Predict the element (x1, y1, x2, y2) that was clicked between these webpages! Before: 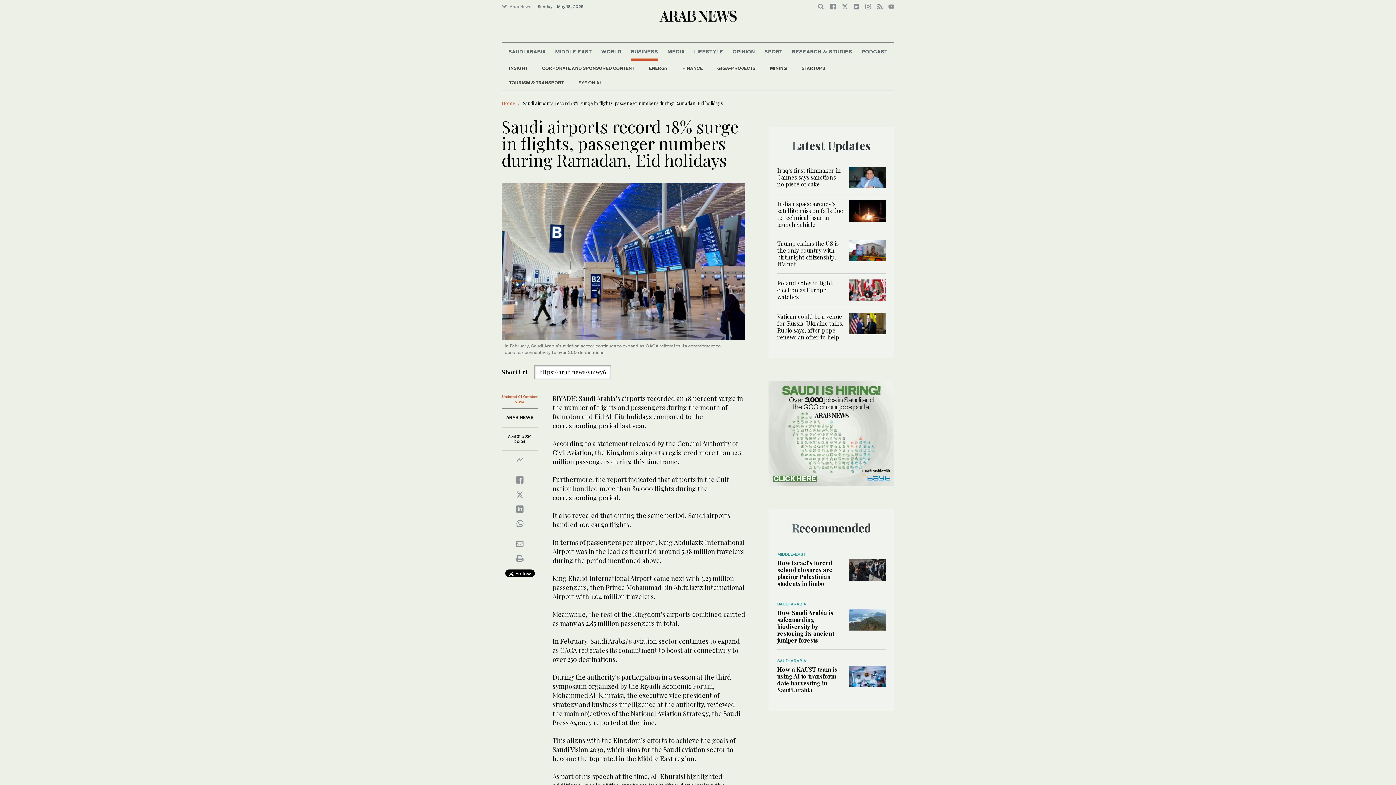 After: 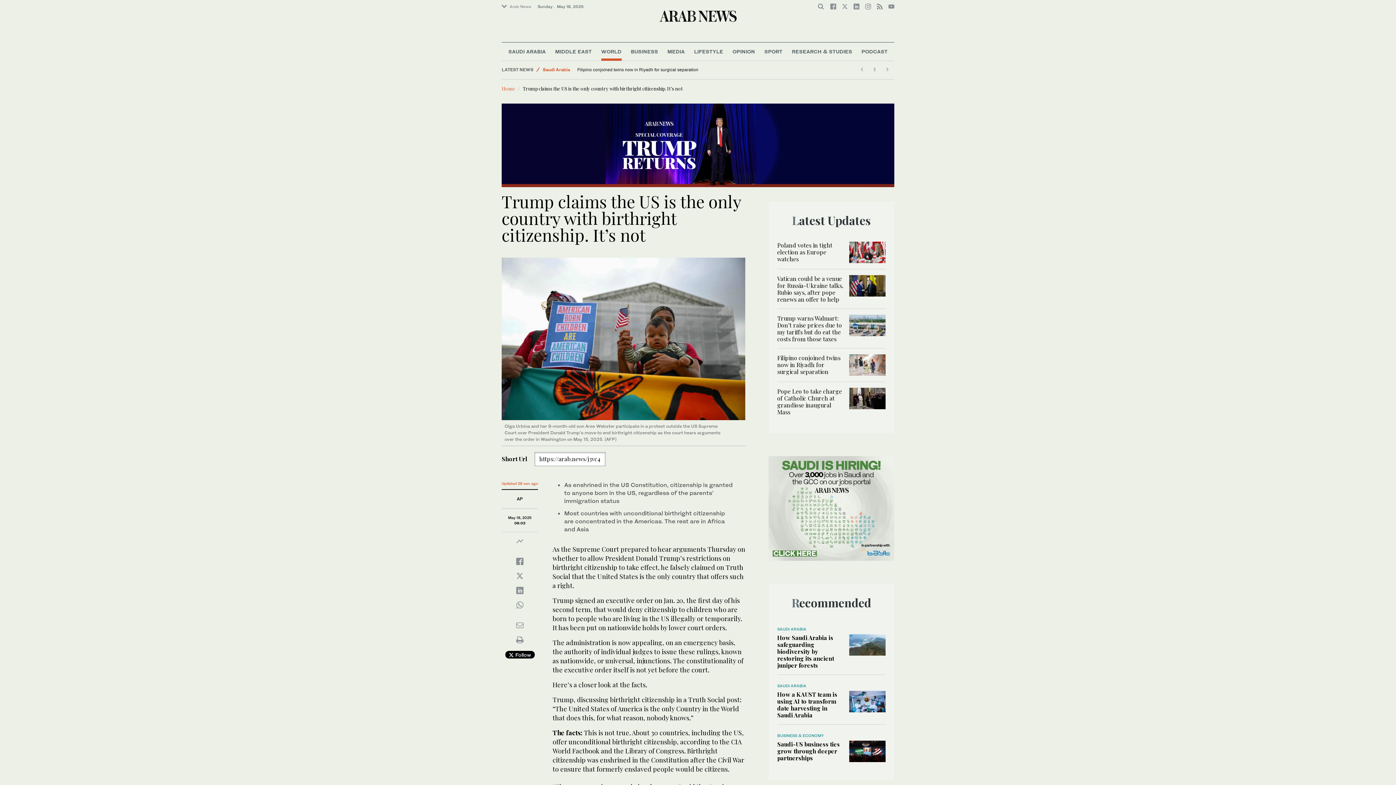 Action: bbox: (777, 239, 838, 267) label: Trump claims the US is the only country with birthright citizenship. It’s not